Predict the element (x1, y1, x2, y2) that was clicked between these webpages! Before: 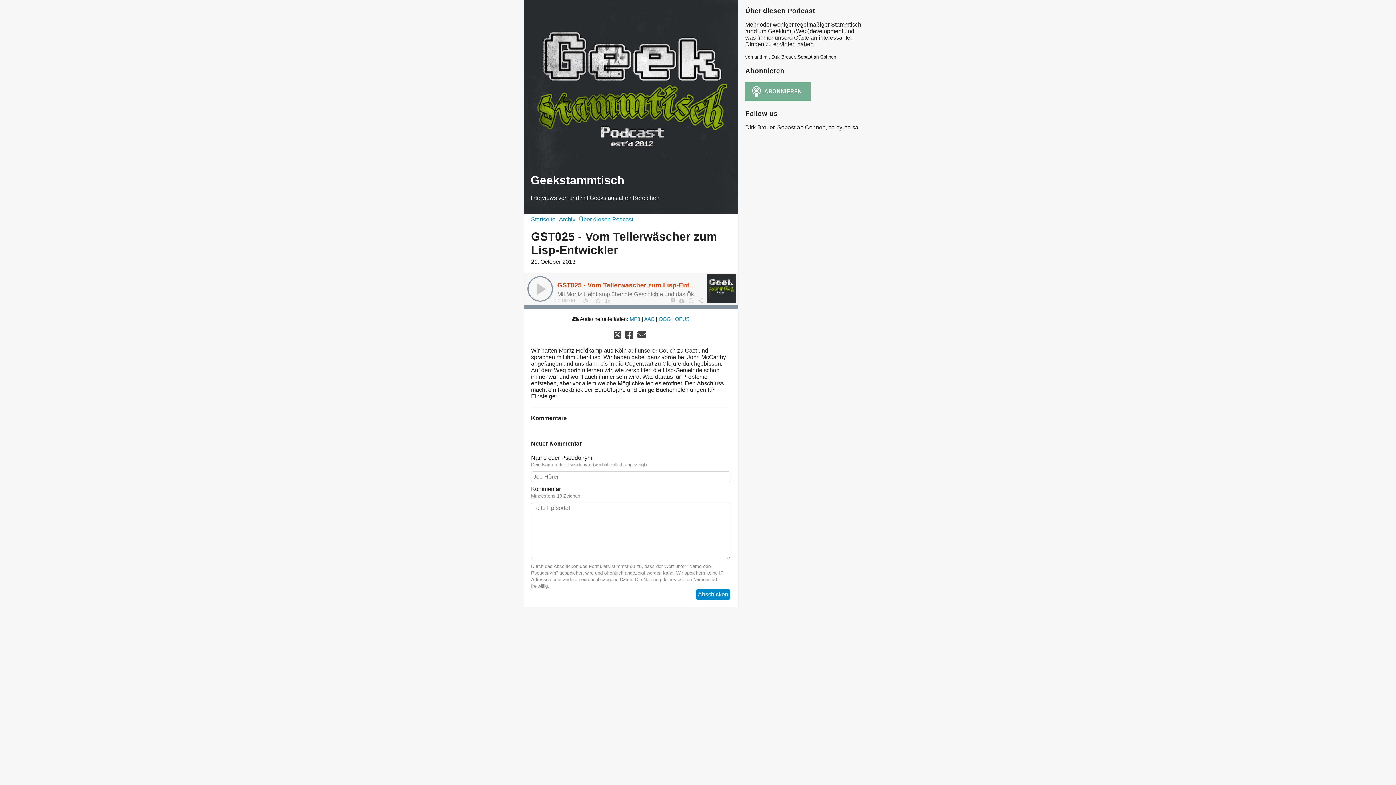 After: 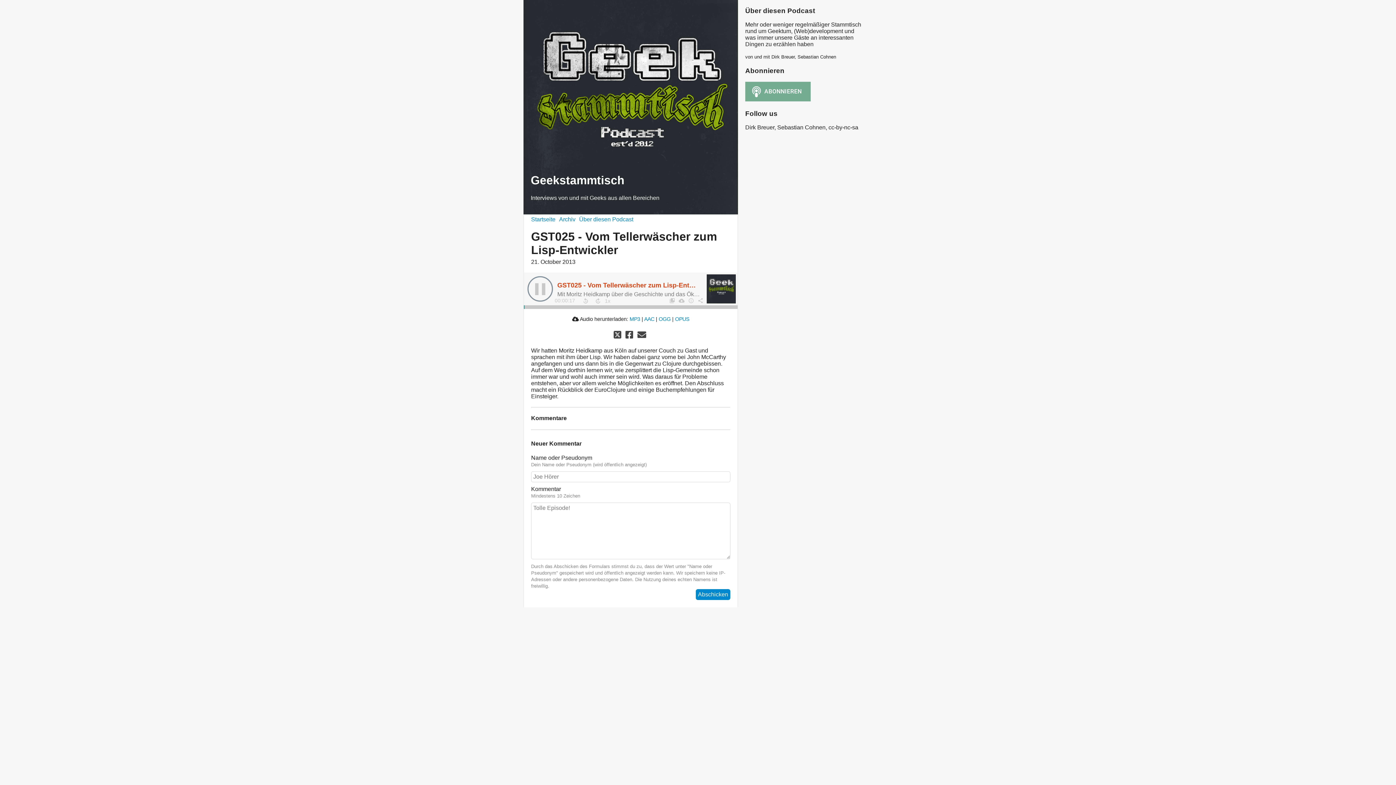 Action: bbox: (527, 276, 553, 301) label: Play